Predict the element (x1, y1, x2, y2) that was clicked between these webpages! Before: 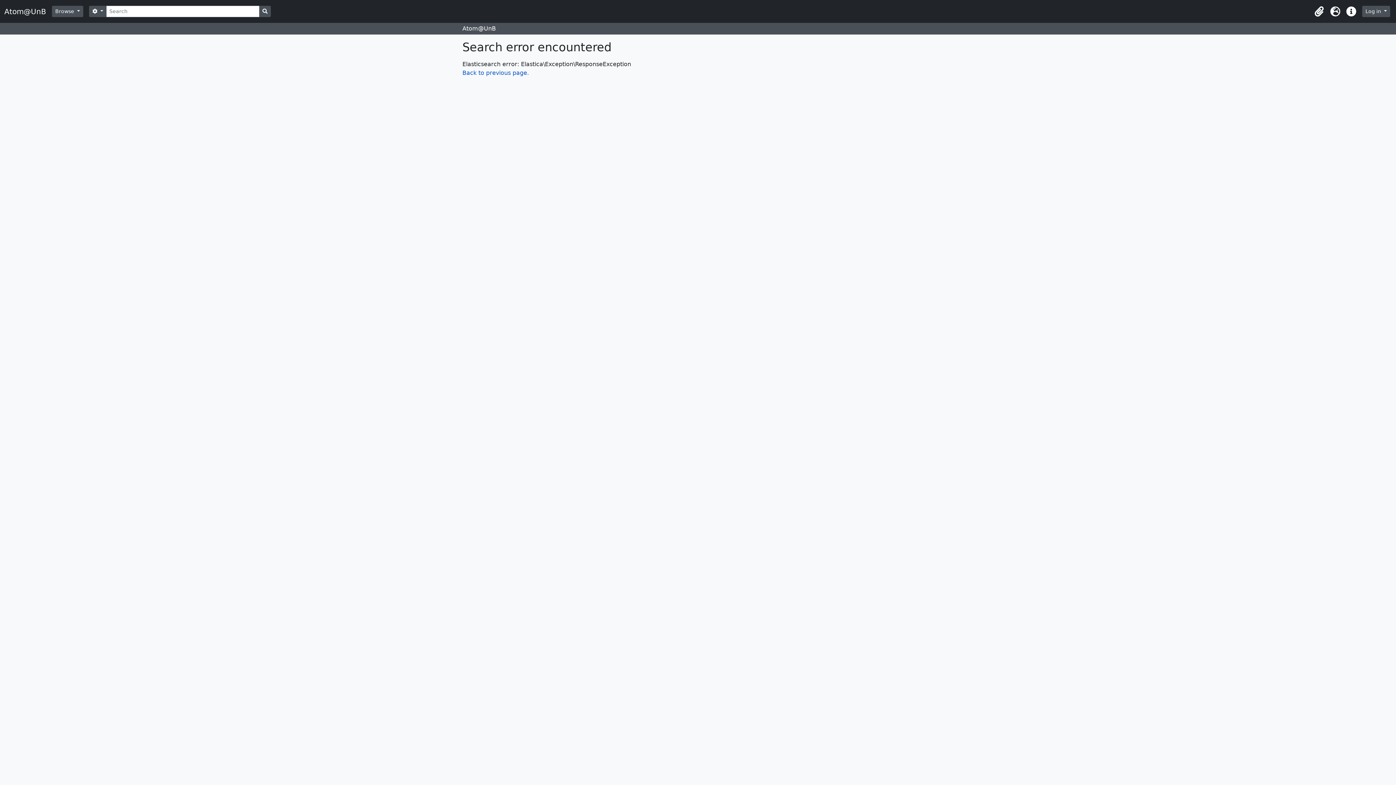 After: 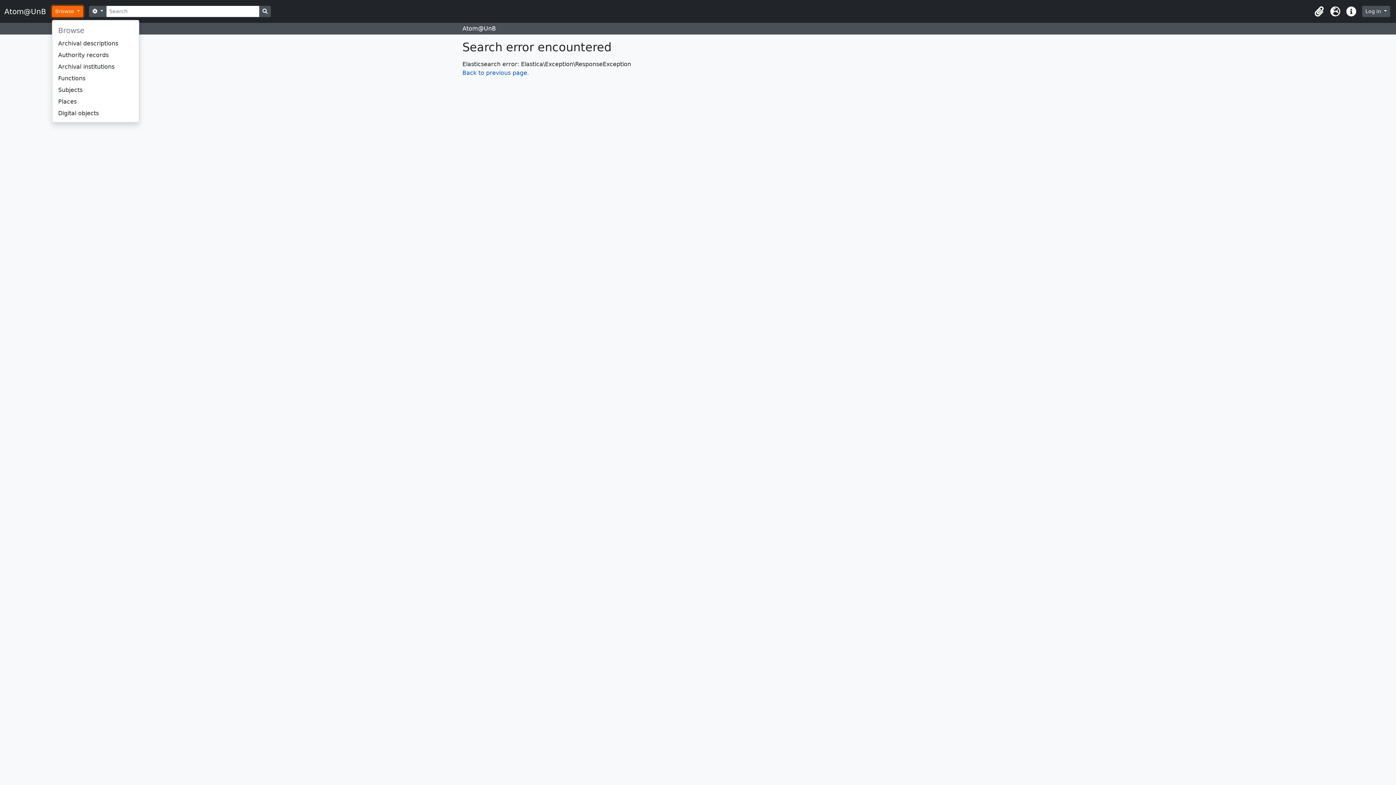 Action: label: Browse  bbox: (52, 5, 83, 17)